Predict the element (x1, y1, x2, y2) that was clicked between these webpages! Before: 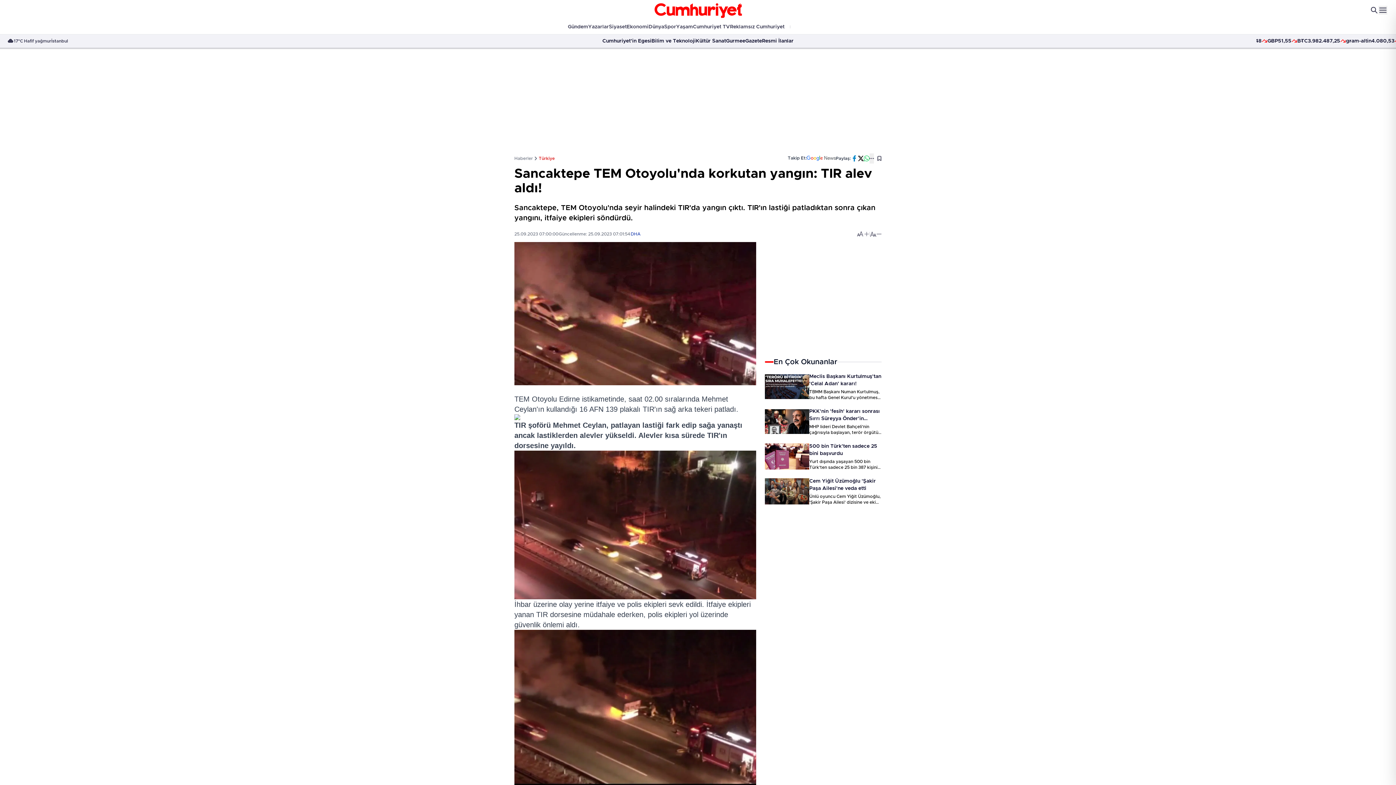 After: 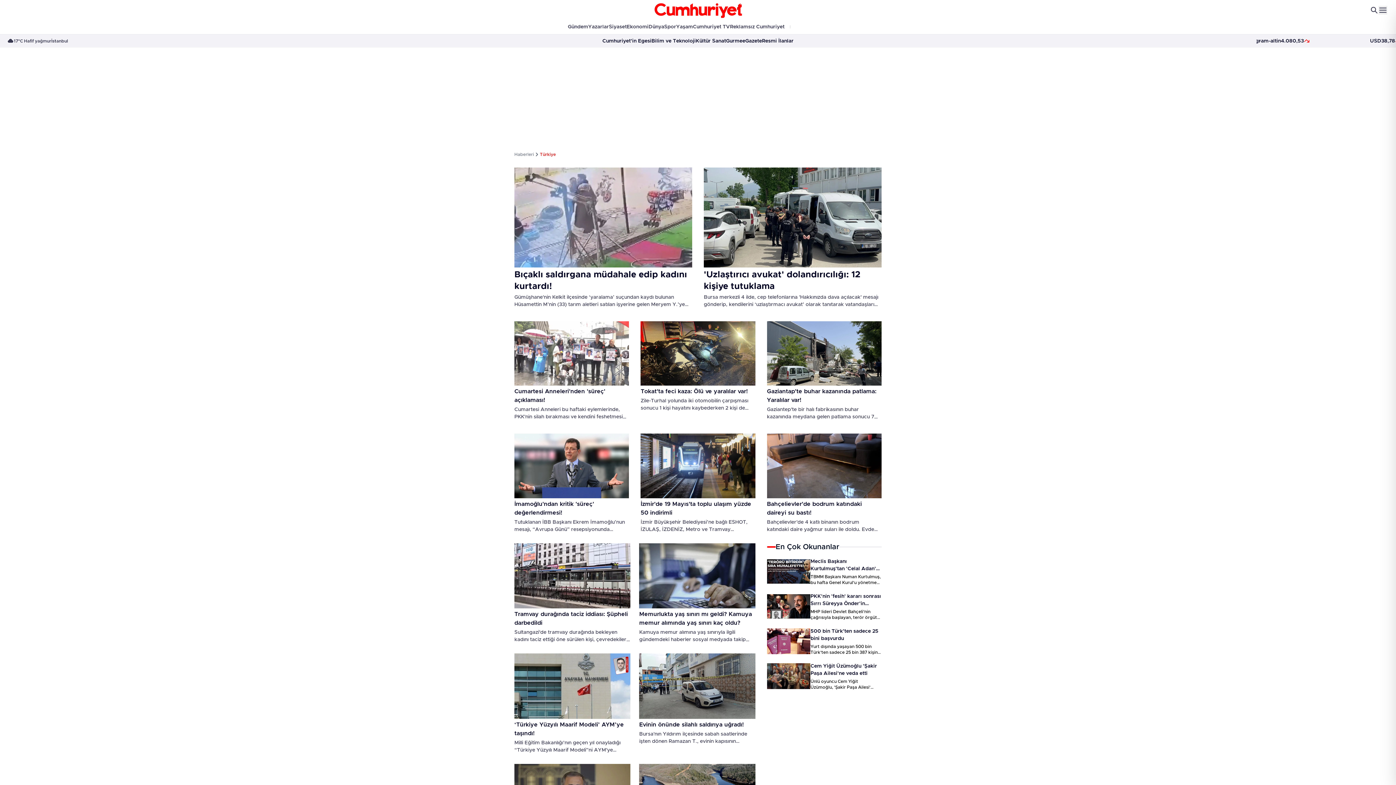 Action: label: Gündem bbox: (568, 21, 588, 32)